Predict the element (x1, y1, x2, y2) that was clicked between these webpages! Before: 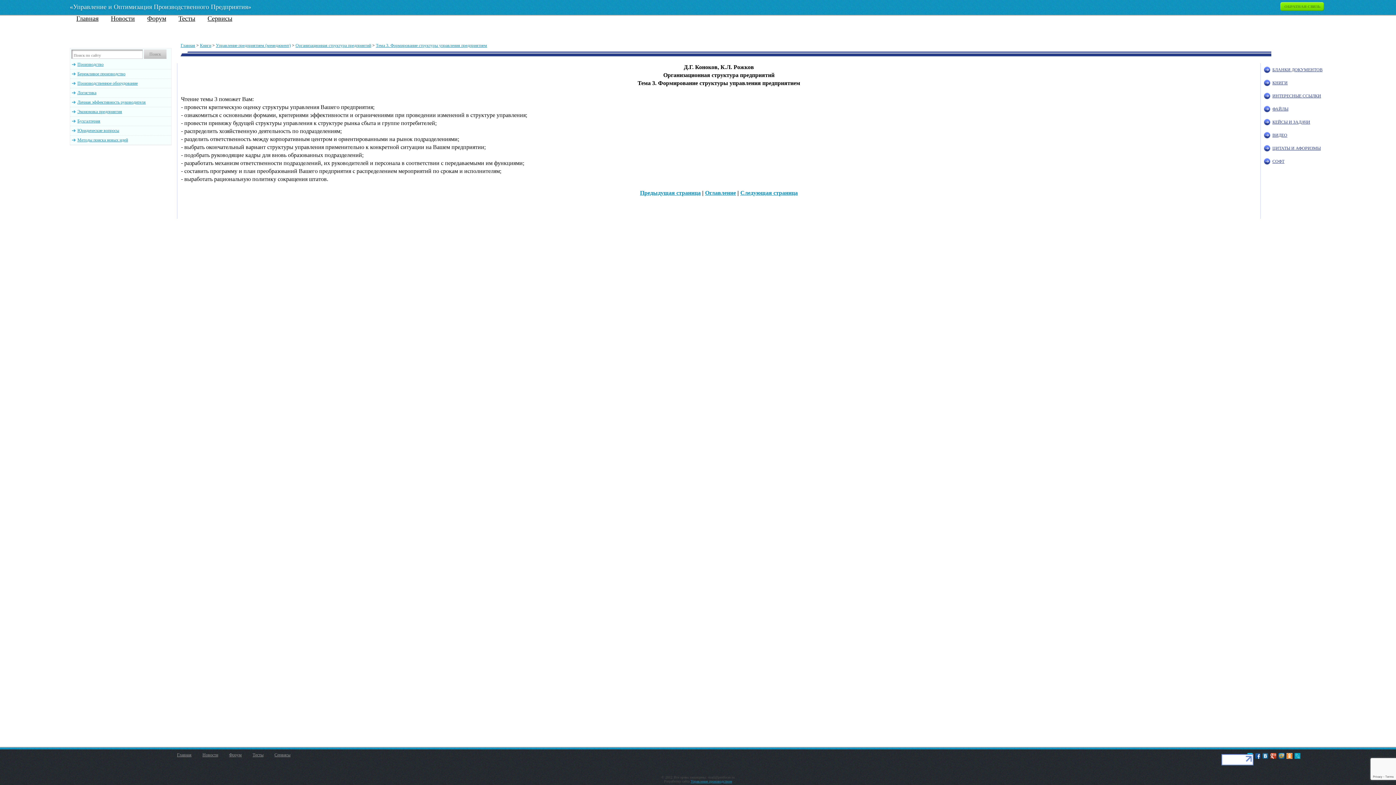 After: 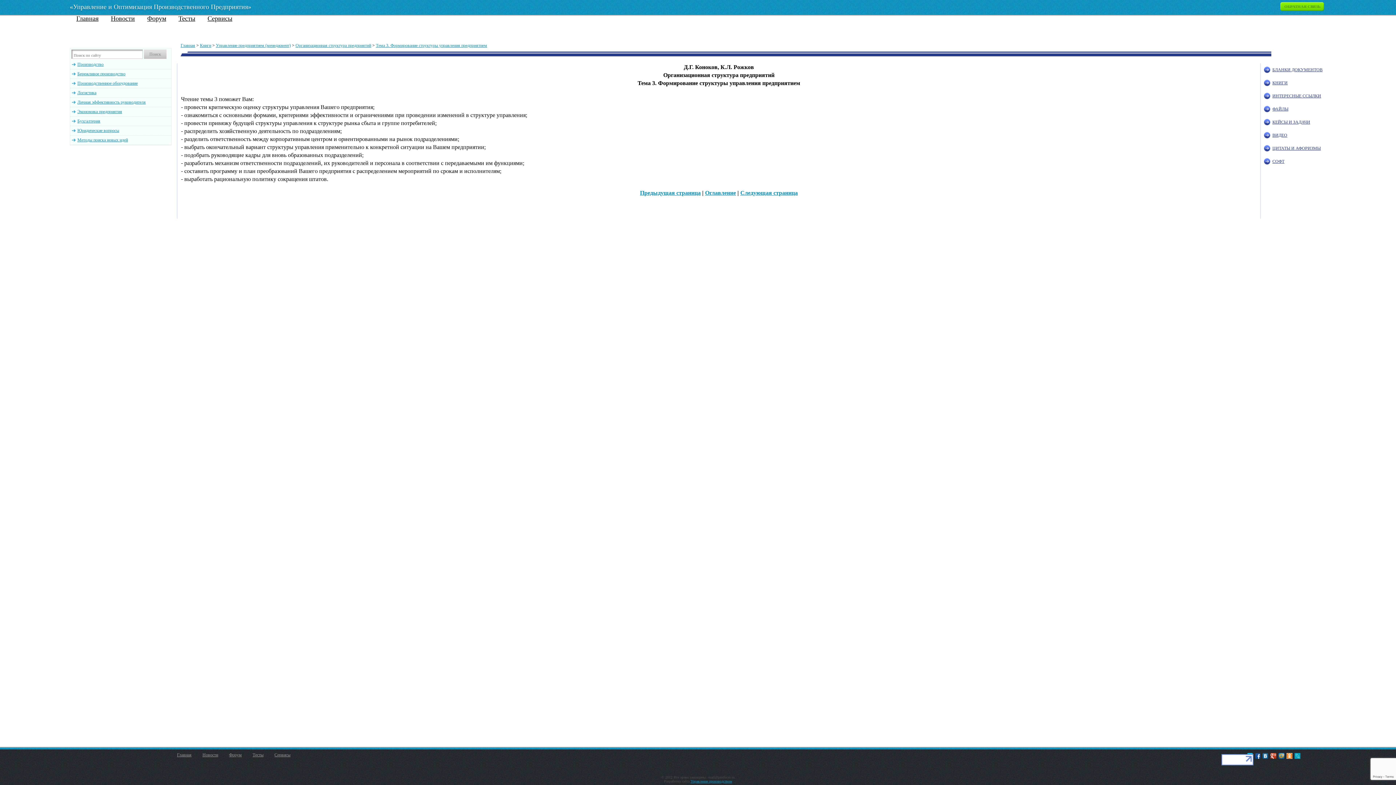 Action: label: Тема 3. Формирование структуры управления предприятием bbox: (376, 42, 487, 48)